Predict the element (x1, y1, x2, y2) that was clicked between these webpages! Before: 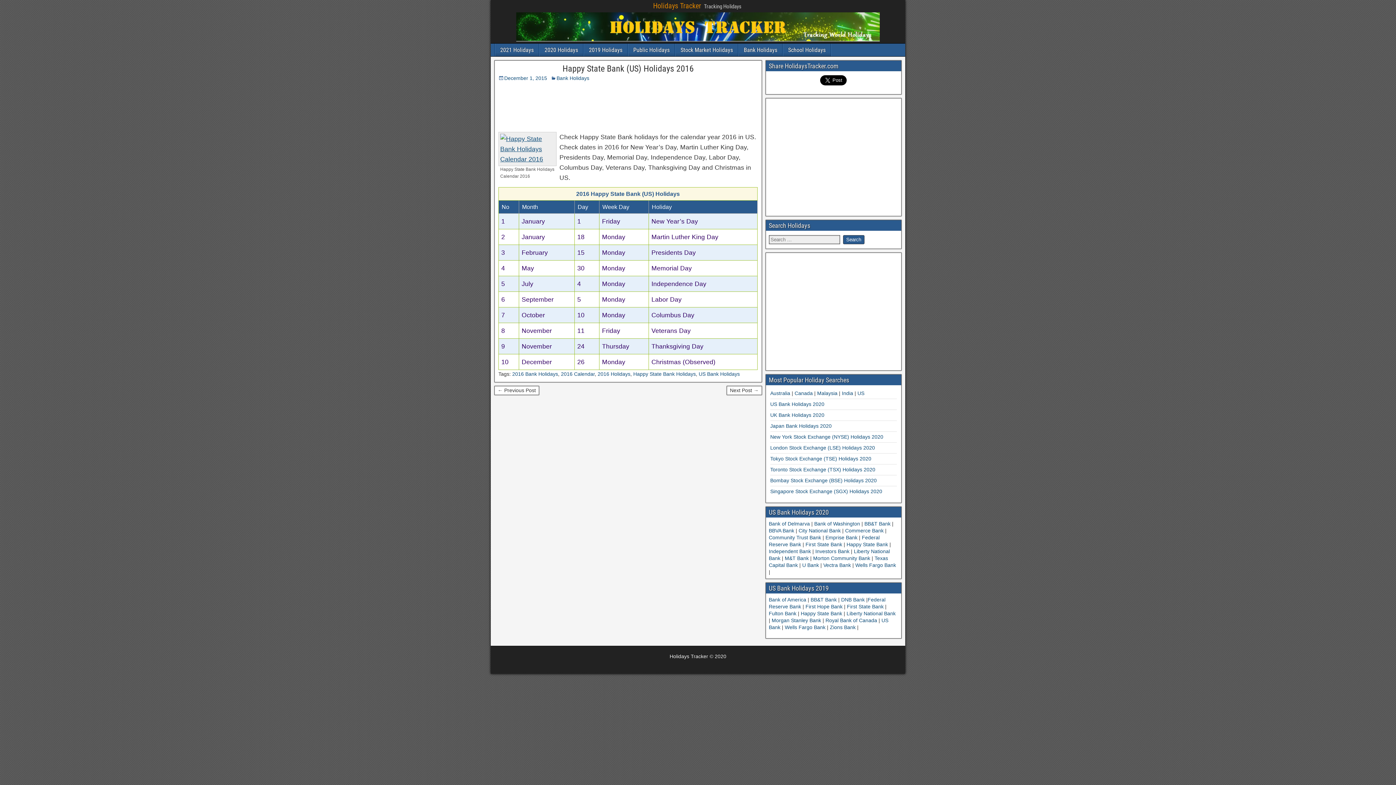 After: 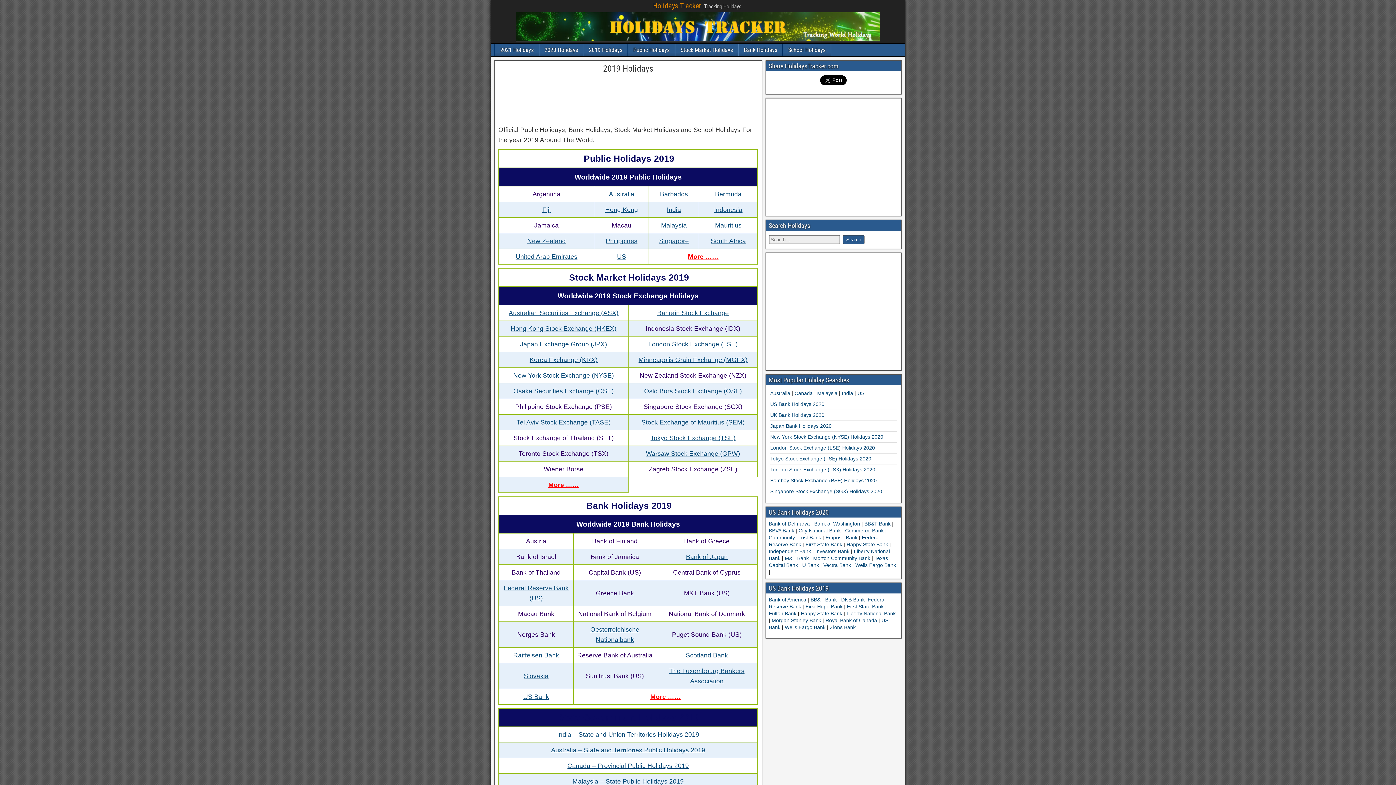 Action: label: 2019 Holidays bbox: (584, 43, 627, 56)